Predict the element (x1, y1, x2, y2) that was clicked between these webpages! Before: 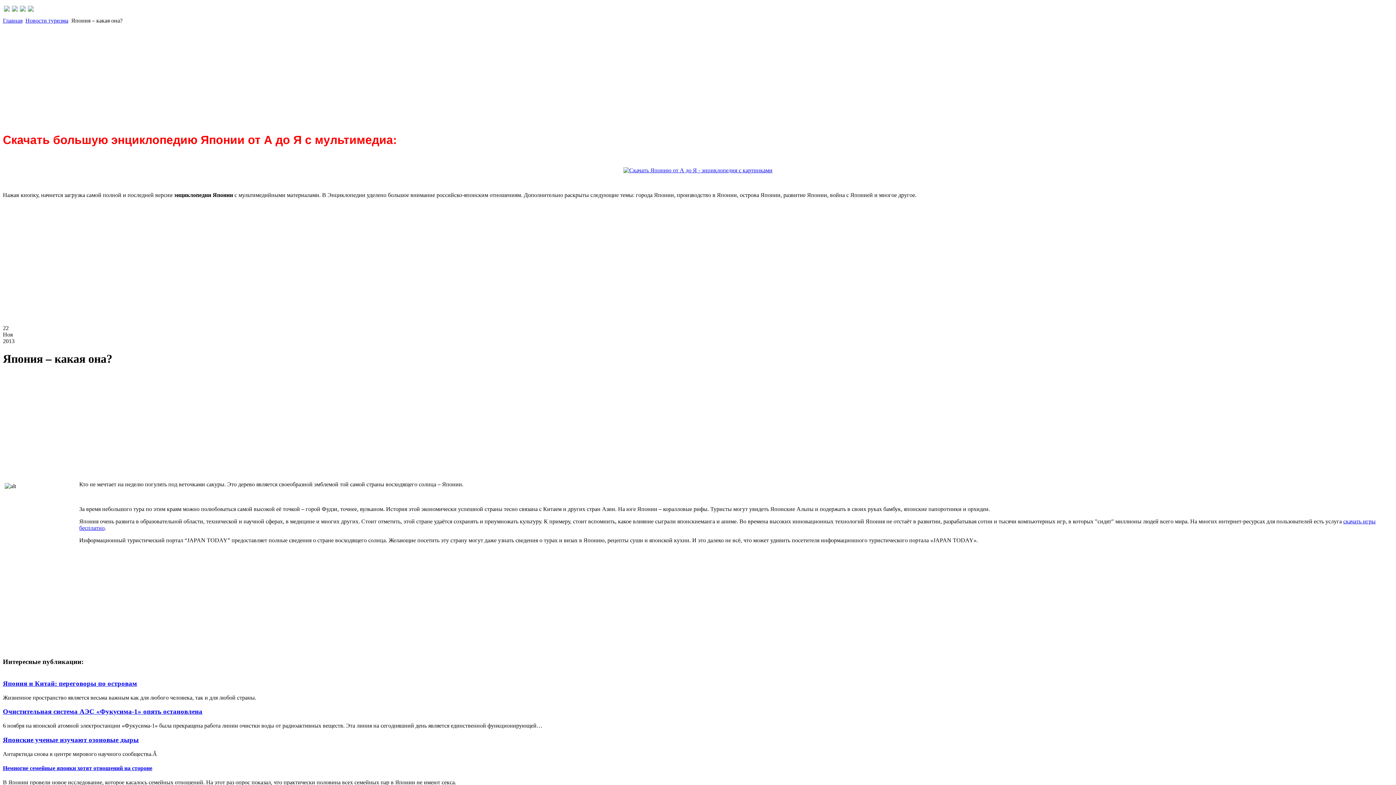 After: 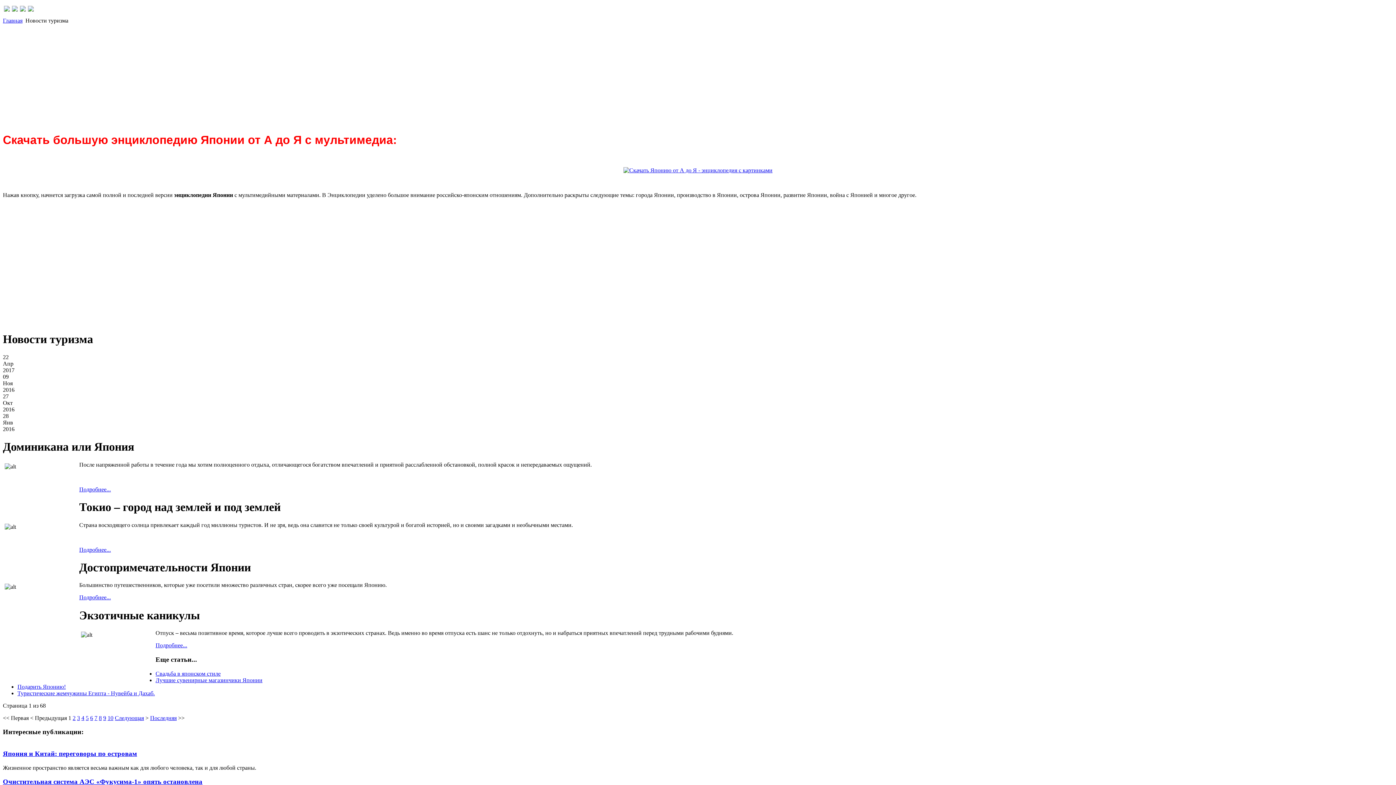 Action: label: Новости туризма bbox: (25, 17, 68, 23)